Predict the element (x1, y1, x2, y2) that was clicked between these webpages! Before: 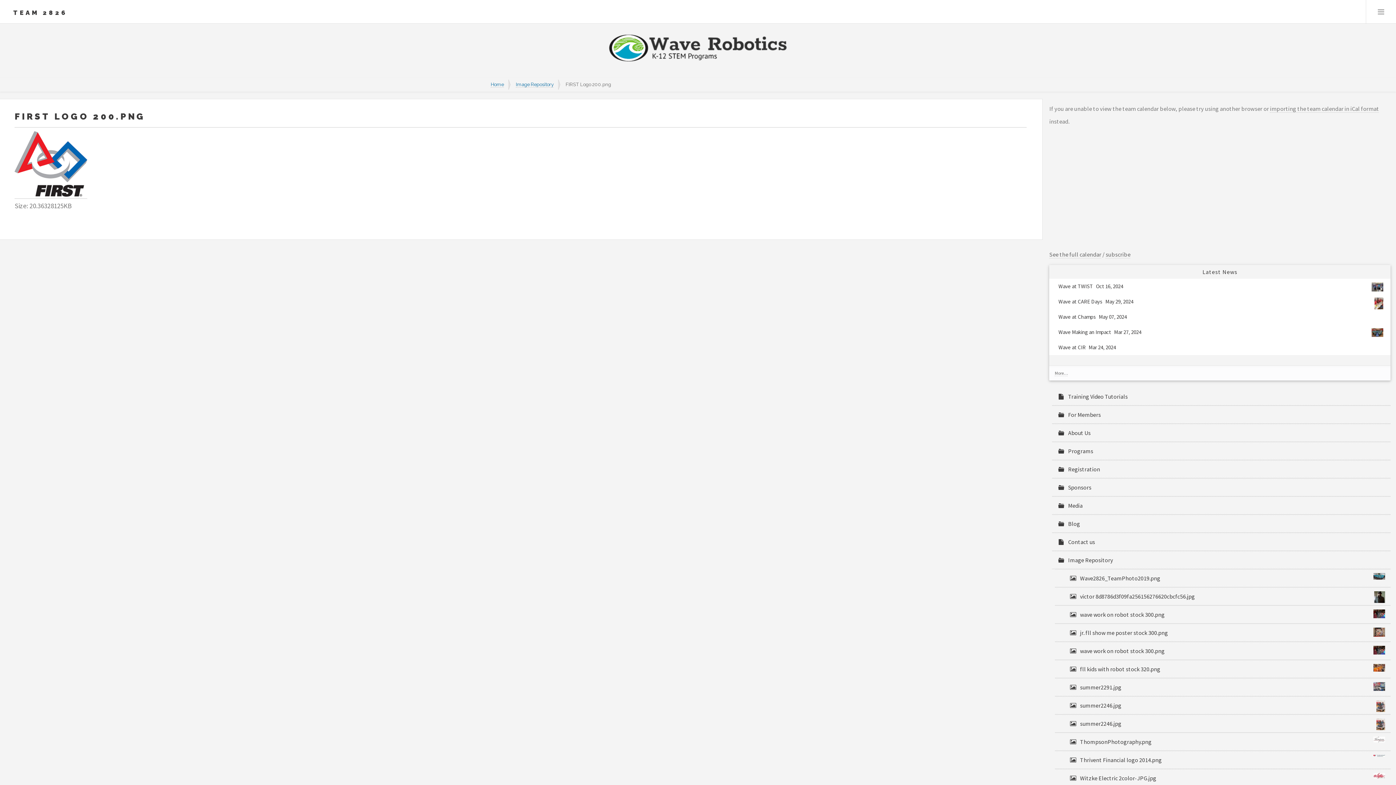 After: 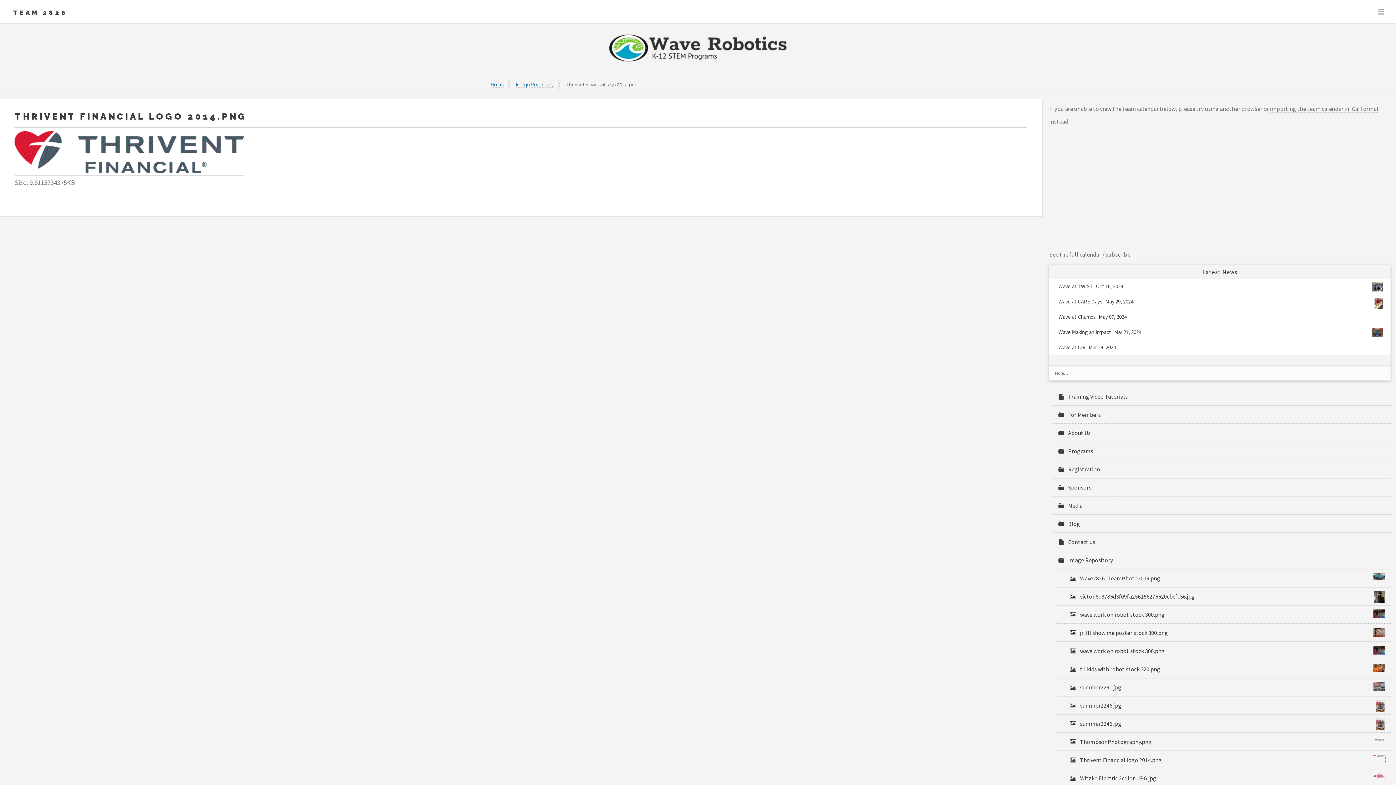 Action: label:  
Thrivent Financial logo 2014.png bbox: (1055, 751, 1390, 769)